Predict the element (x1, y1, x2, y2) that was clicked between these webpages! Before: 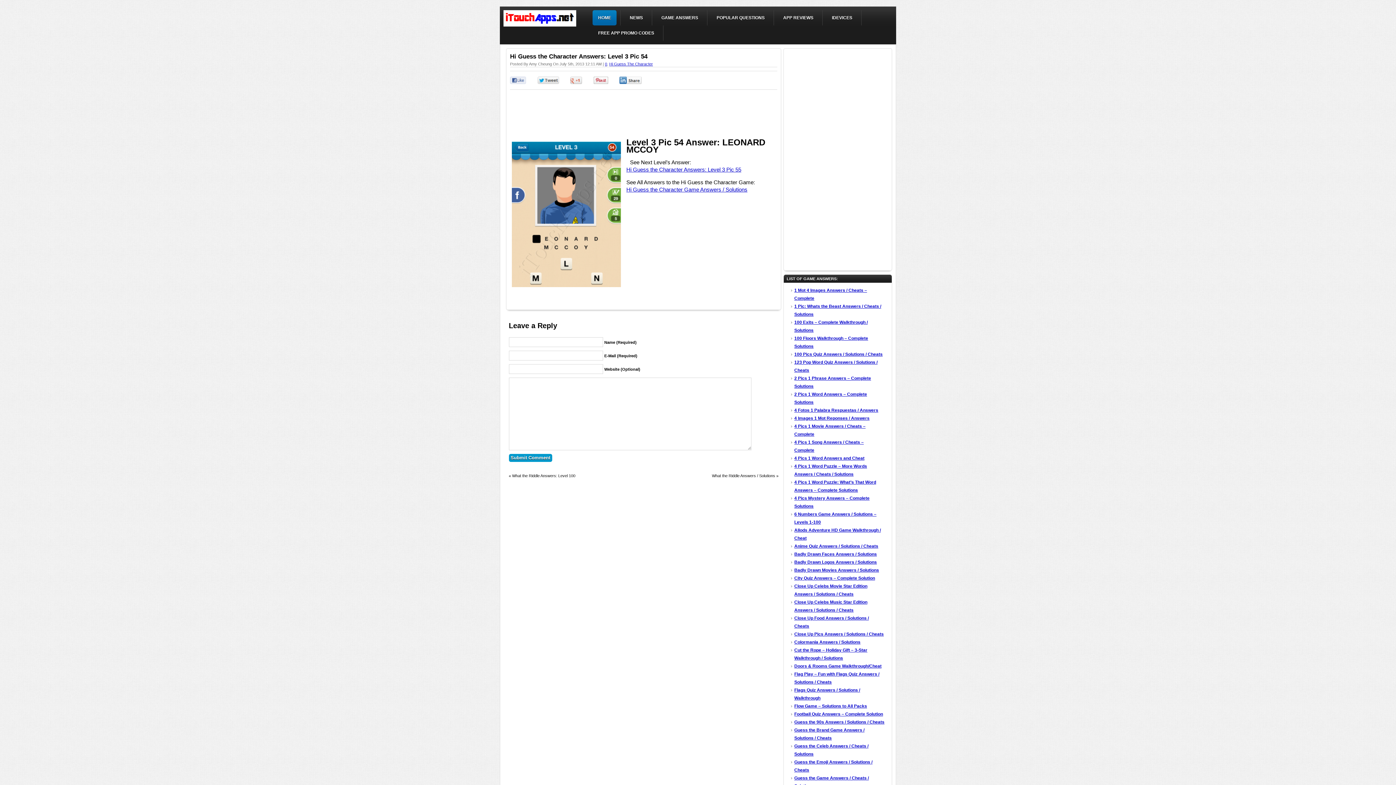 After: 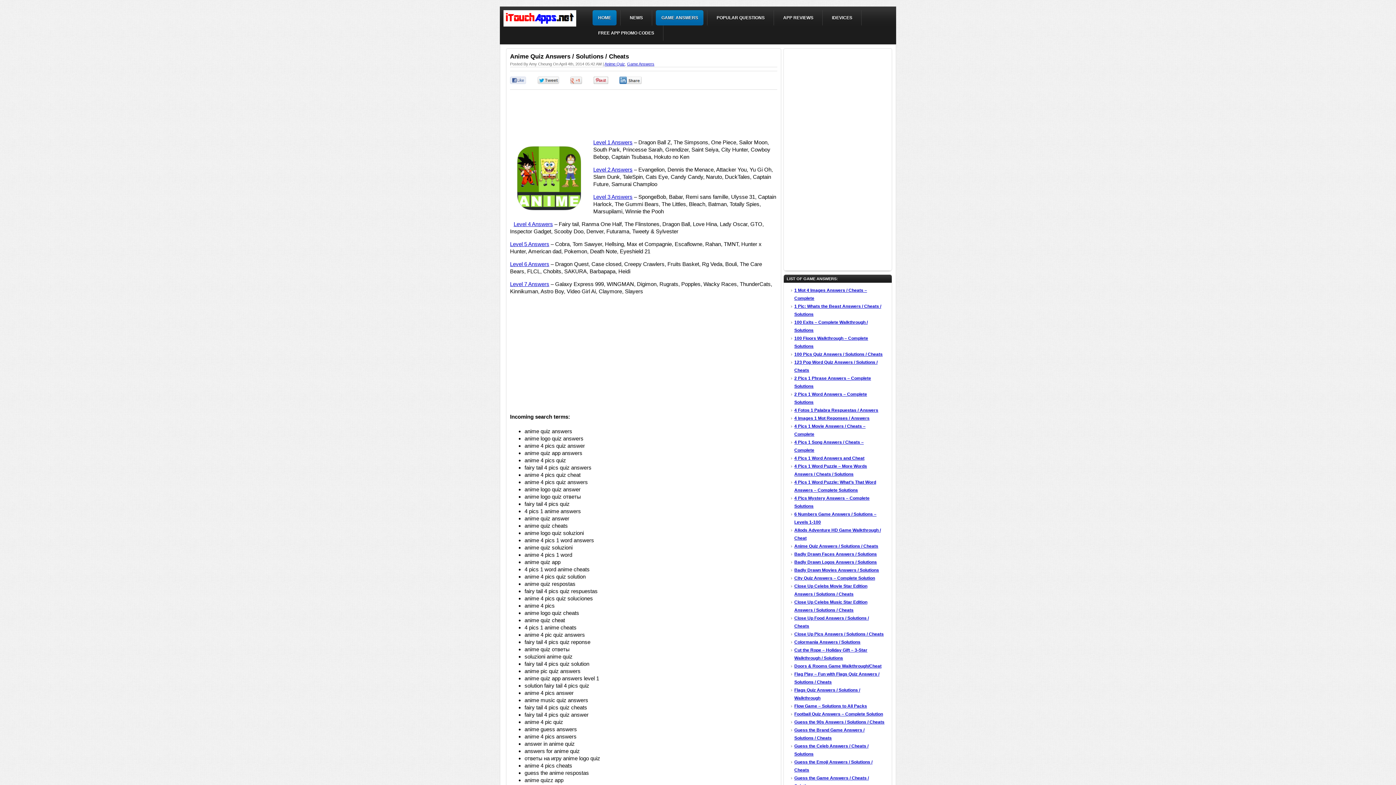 Action: bbox: (794, 544, 878, 549) label: Anime Quiz Answers / Solutions / Cheats